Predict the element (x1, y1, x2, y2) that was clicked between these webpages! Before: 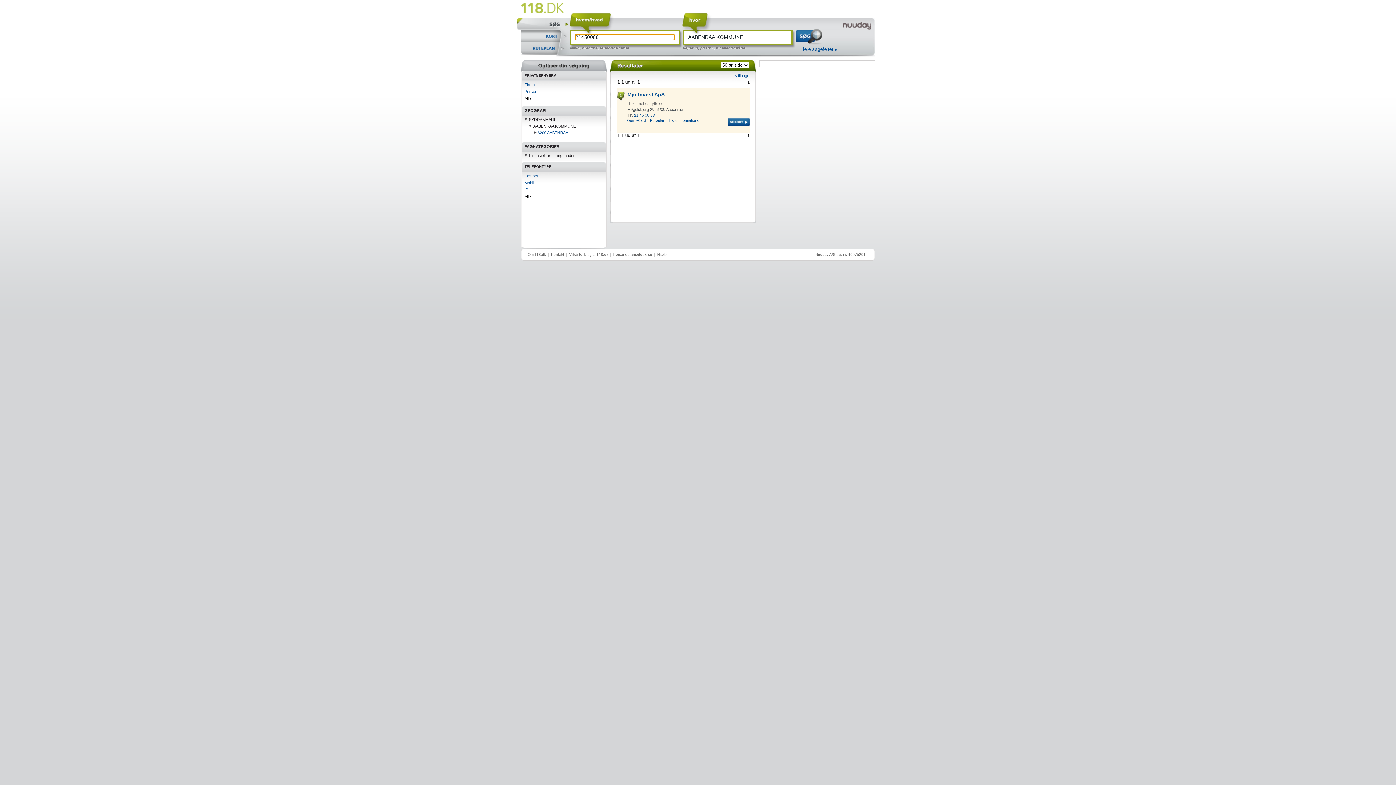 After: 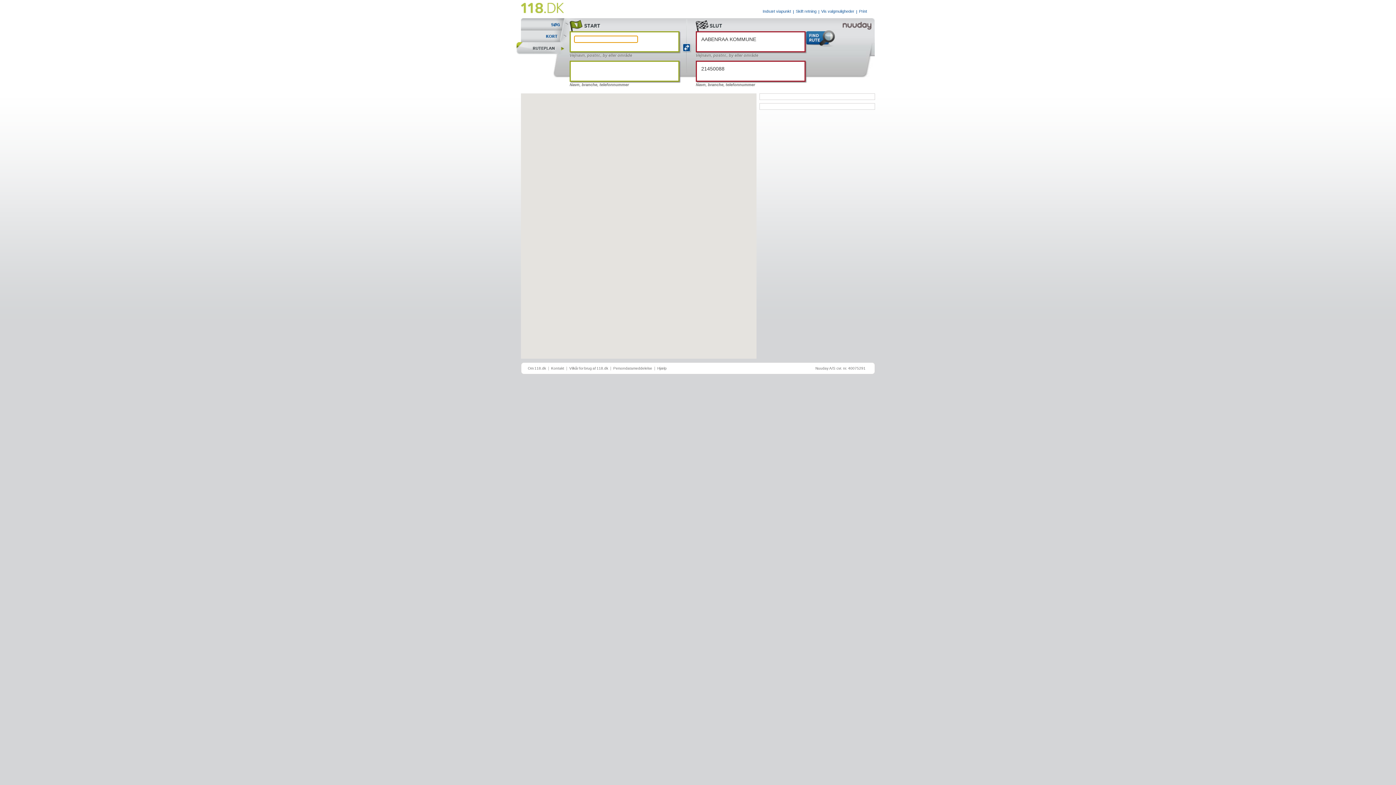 Action: label: RUTEPLAN bbox: (516, 42, 569, 54)